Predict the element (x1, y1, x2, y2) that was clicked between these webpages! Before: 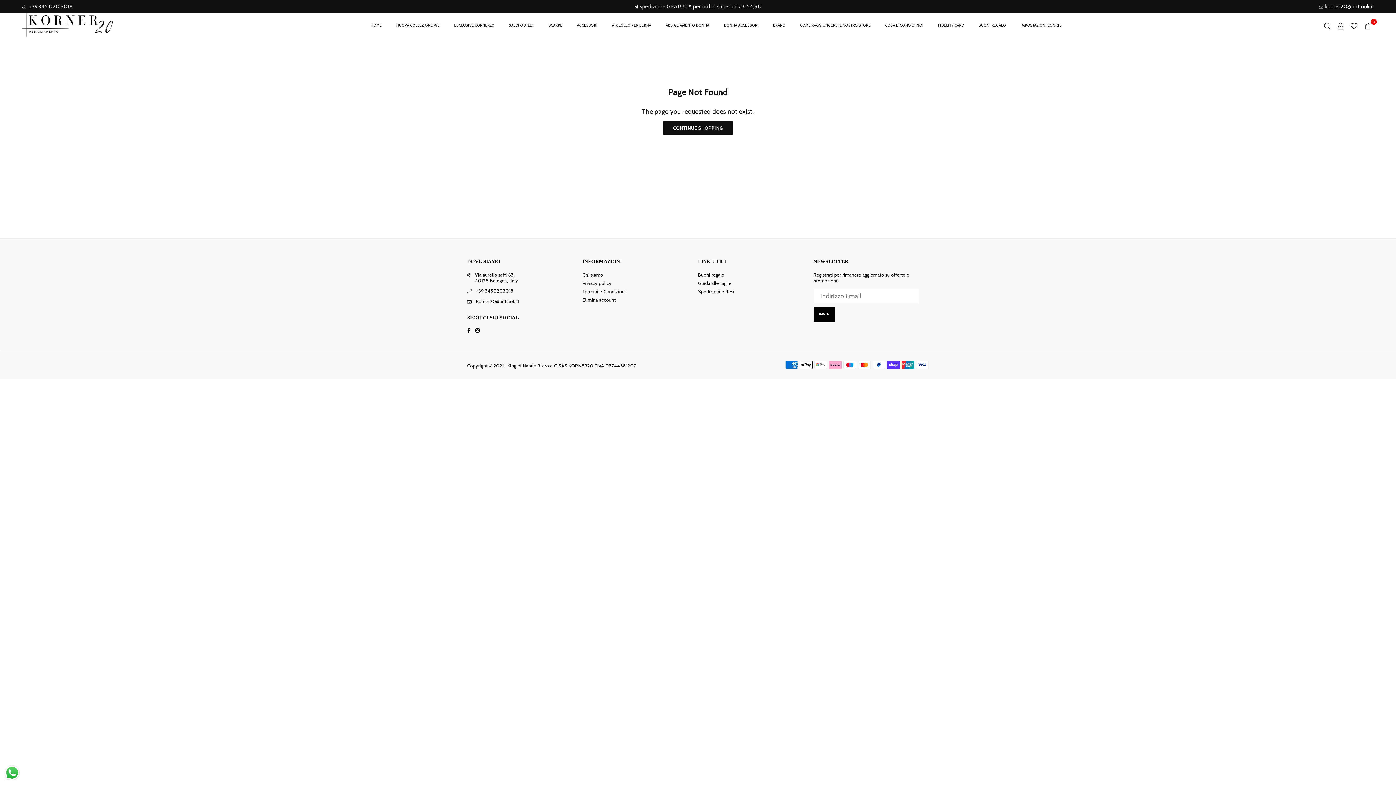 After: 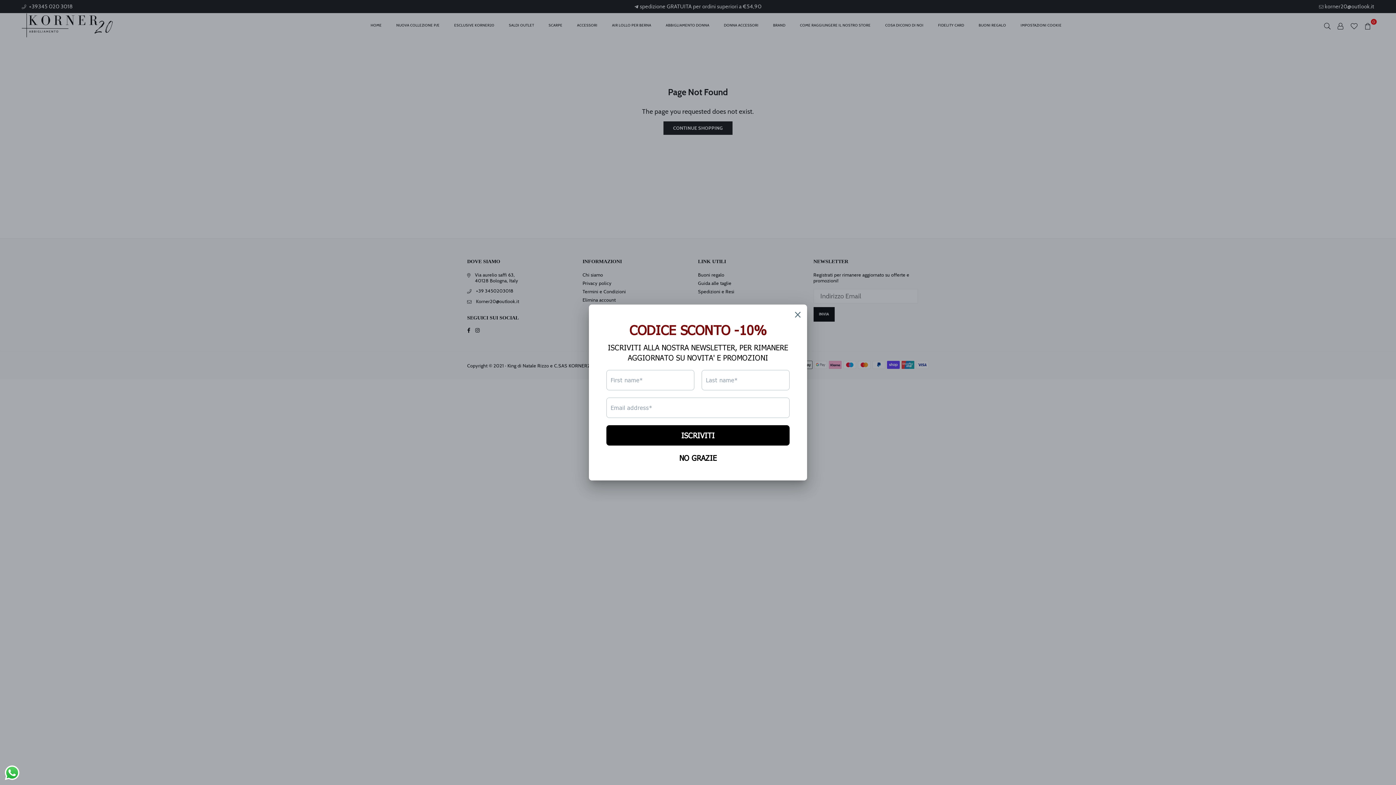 Action: bbox: (1319, 3, 1374, 9) label:  korner20@outlook.it